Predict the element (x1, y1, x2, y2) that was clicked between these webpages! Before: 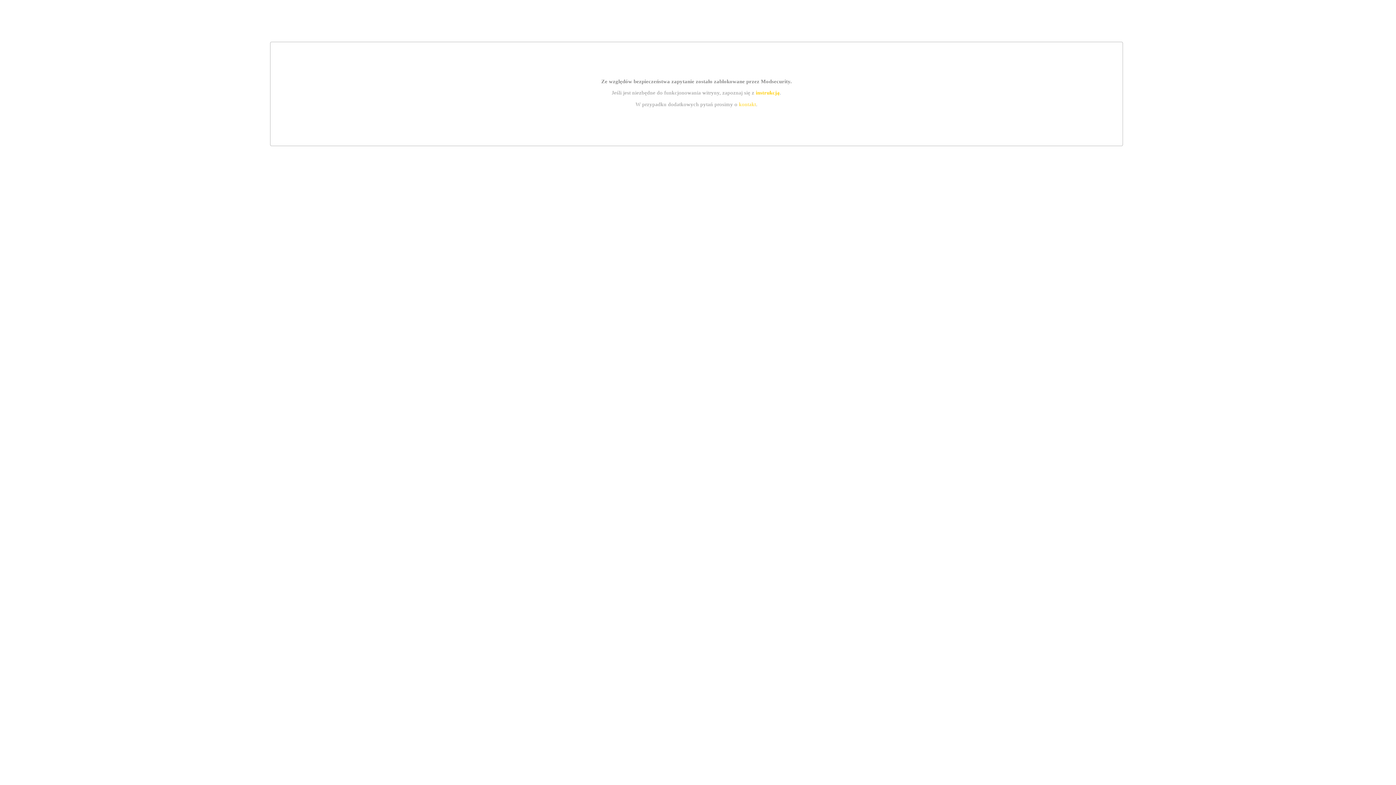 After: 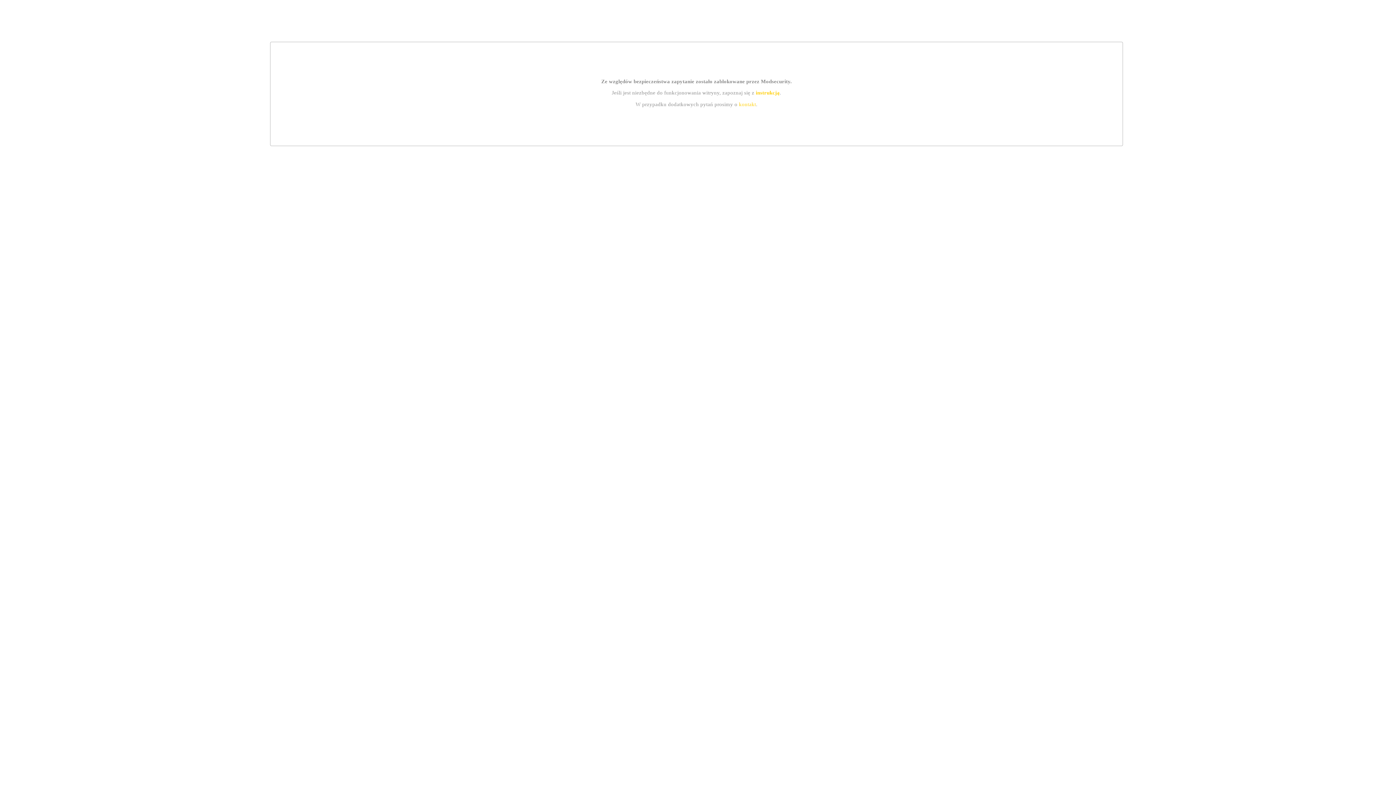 Action: label: kontakt bbox: (739, 101, 756, 107)